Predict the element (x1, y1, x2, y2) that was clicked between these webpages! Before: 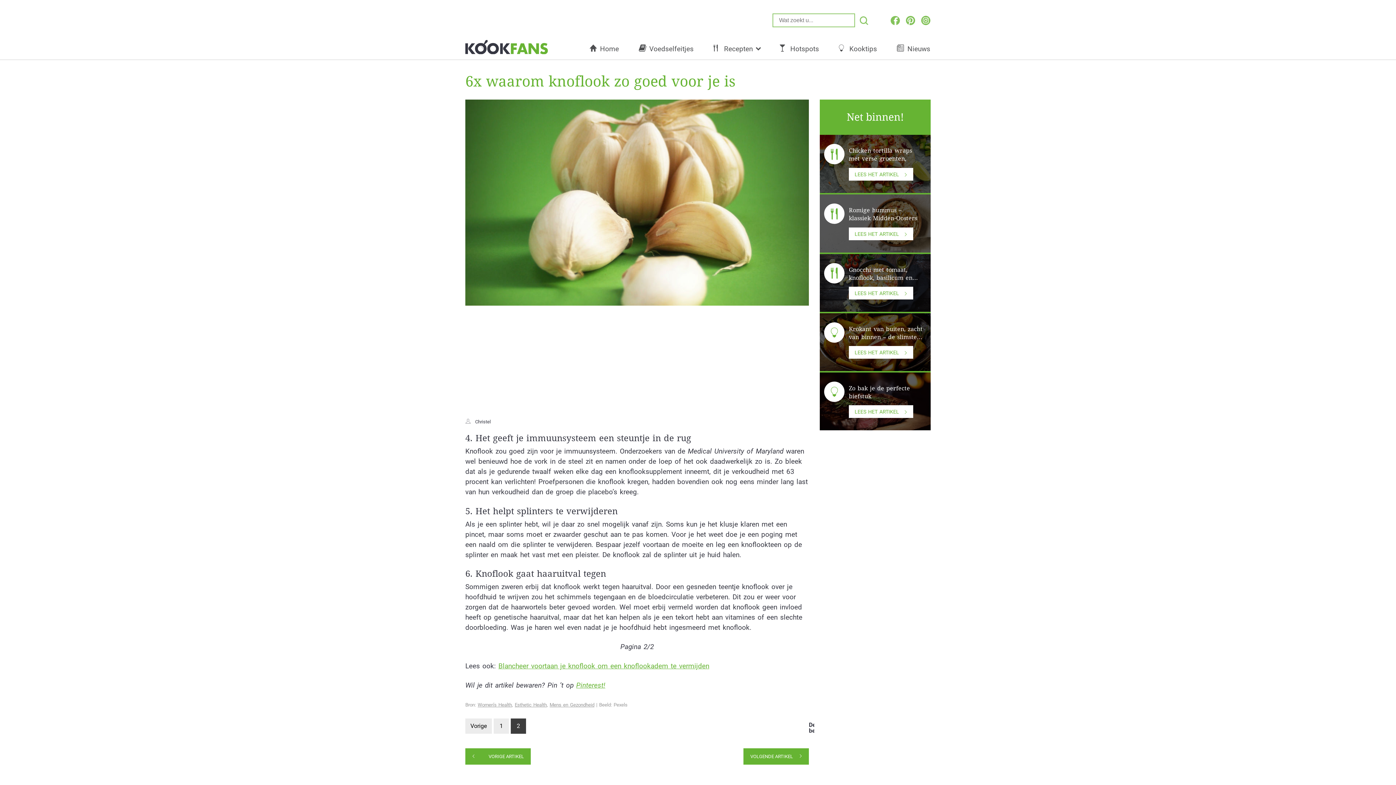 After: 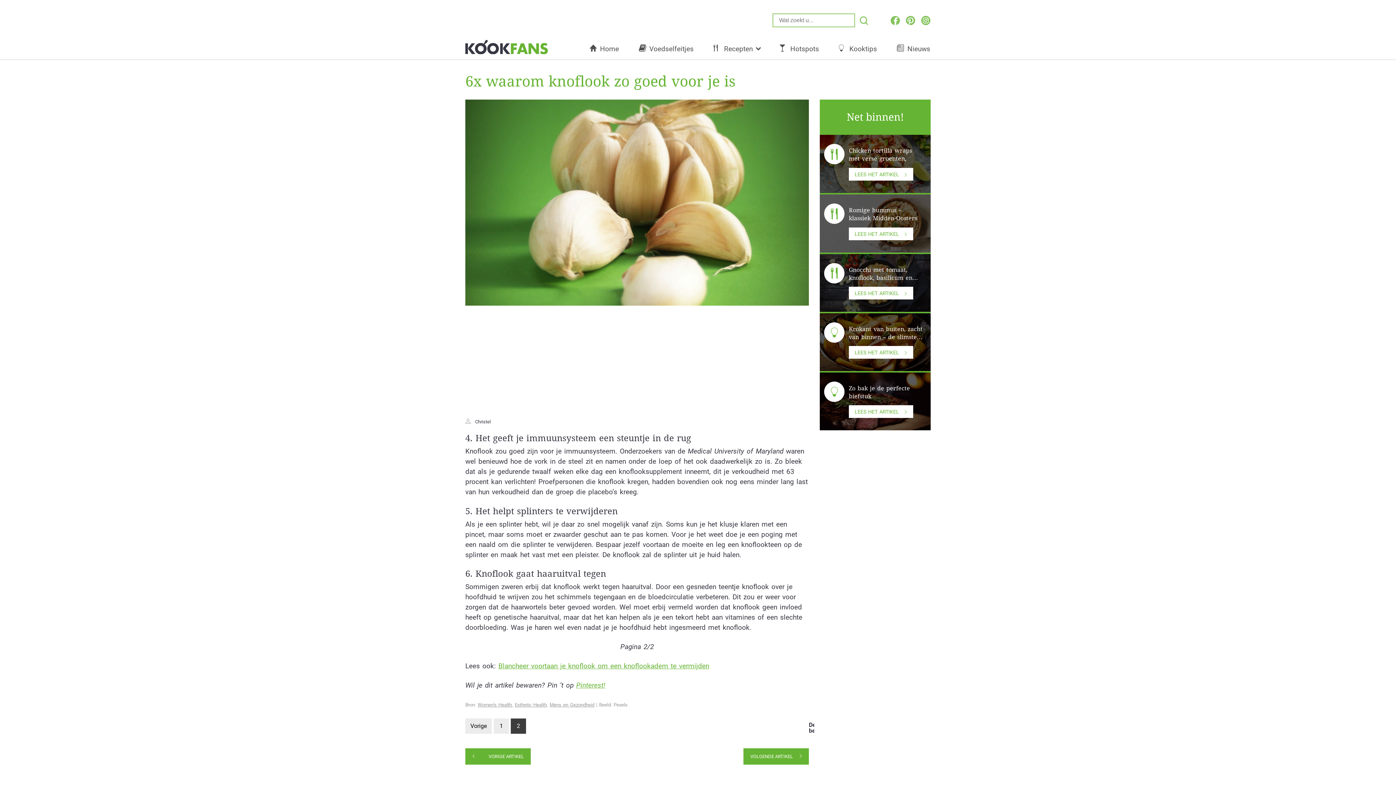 Action: bbox: (549, 702, 594, 708) label: Mens en Gezondheid